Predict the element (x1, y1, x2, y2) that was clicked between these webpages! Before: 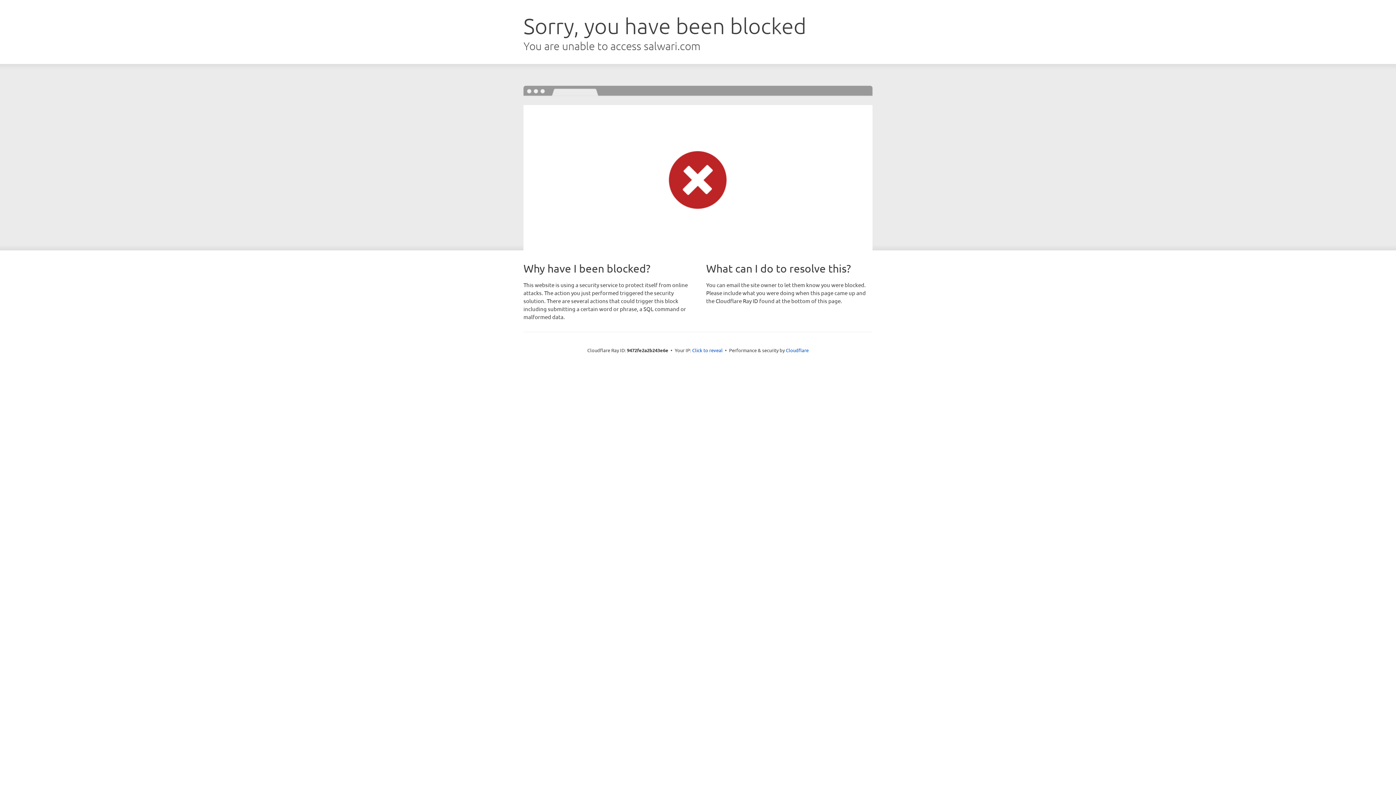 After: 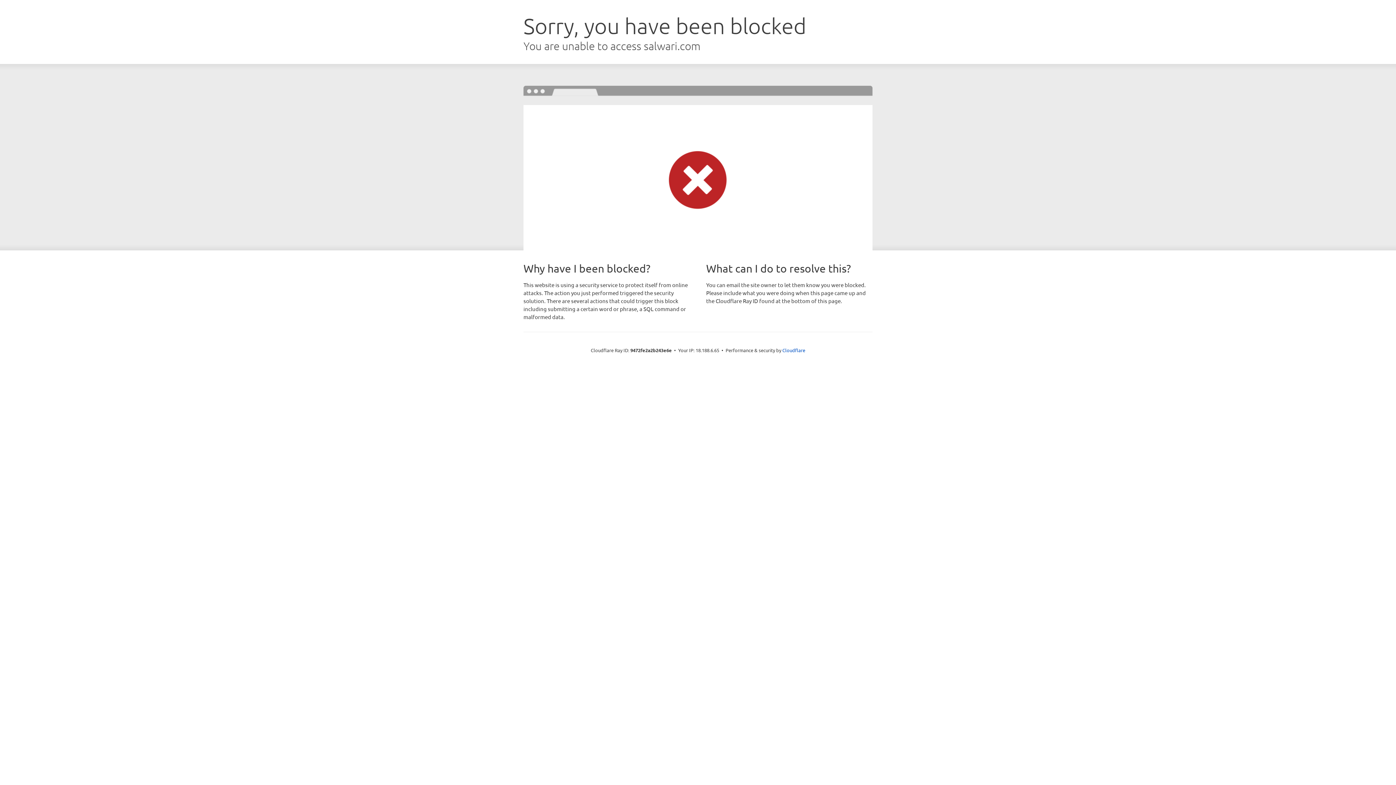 Action: bbox: (692, 346, 722, 353) label: Click to reveal